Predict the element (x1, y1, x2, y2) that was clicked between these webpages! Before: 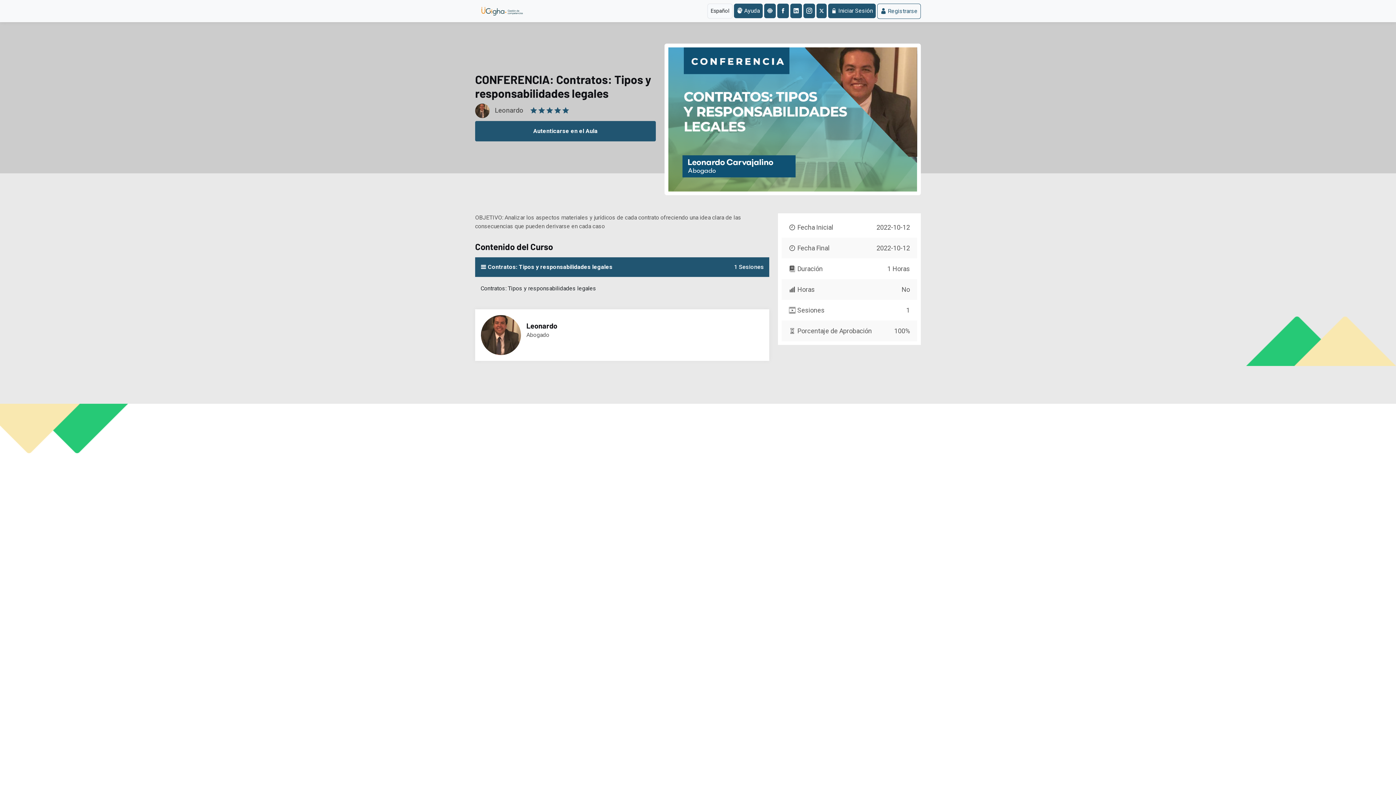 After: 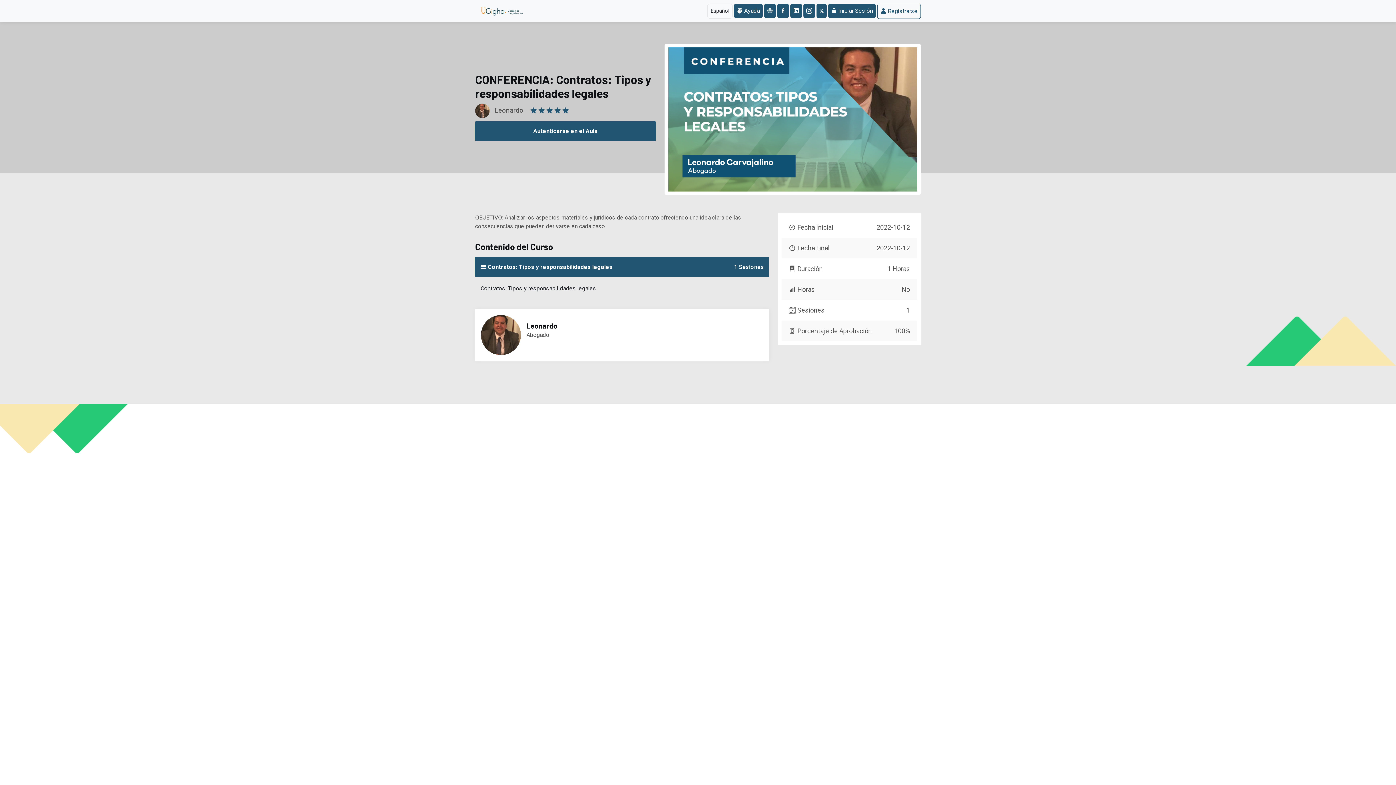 Action: bbox: (803, 3, 815, 18)